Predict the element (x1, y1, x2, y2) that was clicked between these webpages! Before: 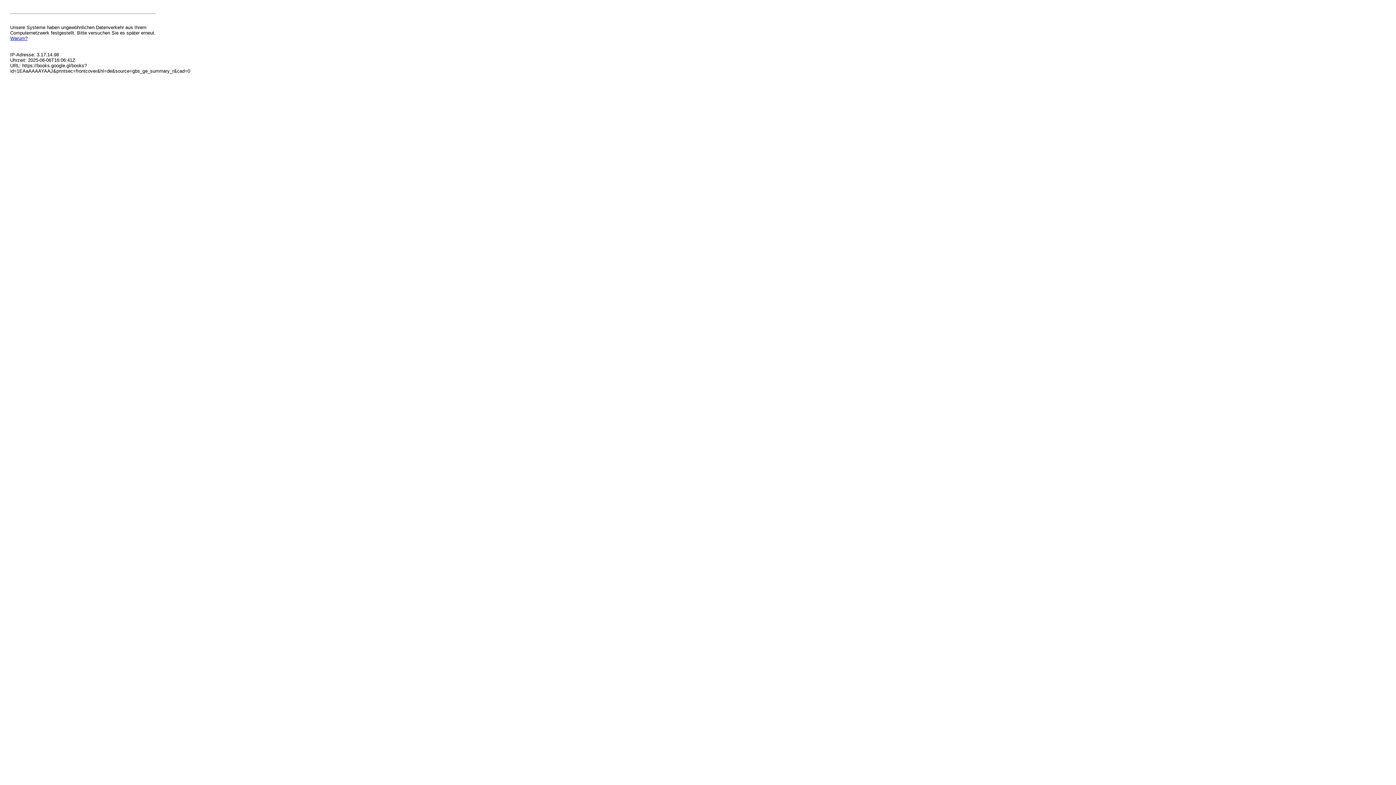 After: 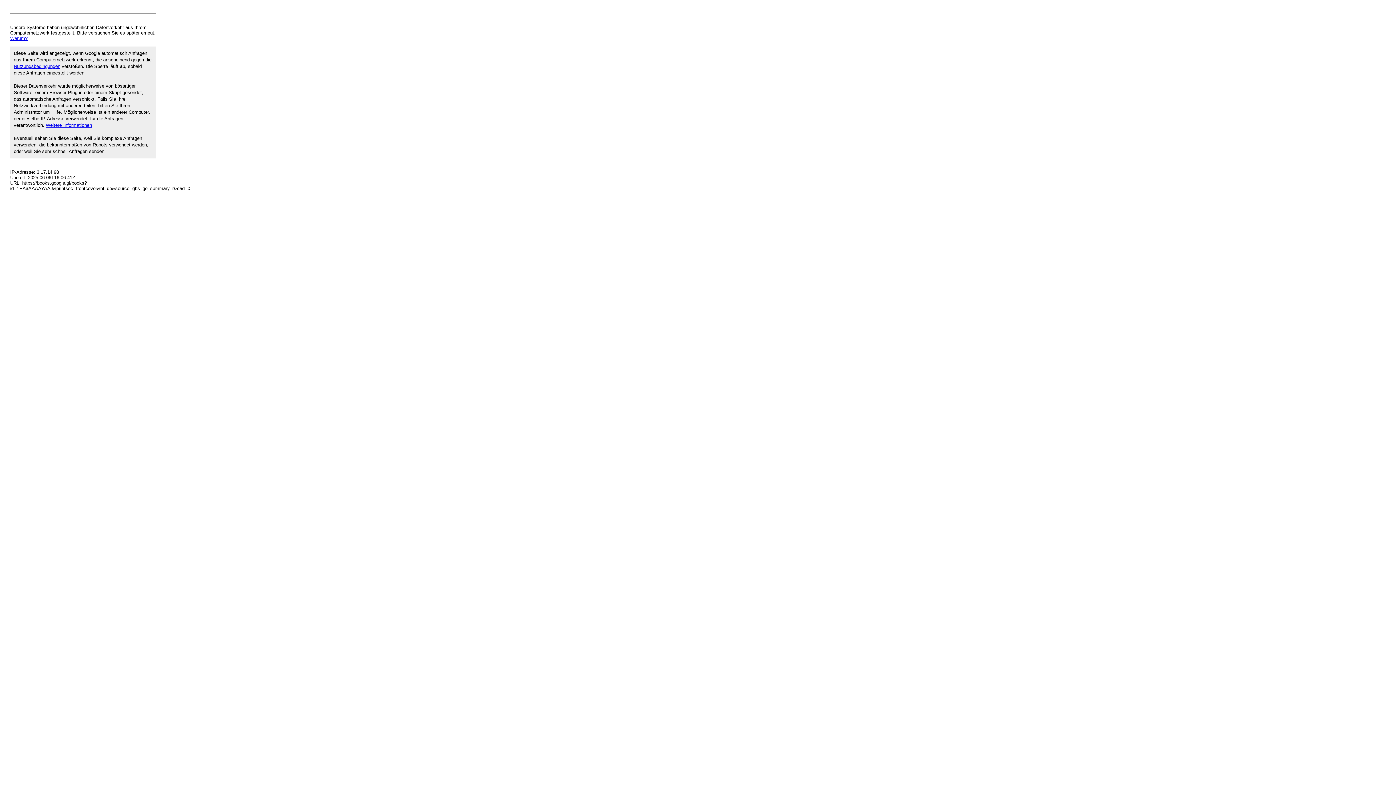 Action: bbox: (10, 35, 27, 41) label: Warum?